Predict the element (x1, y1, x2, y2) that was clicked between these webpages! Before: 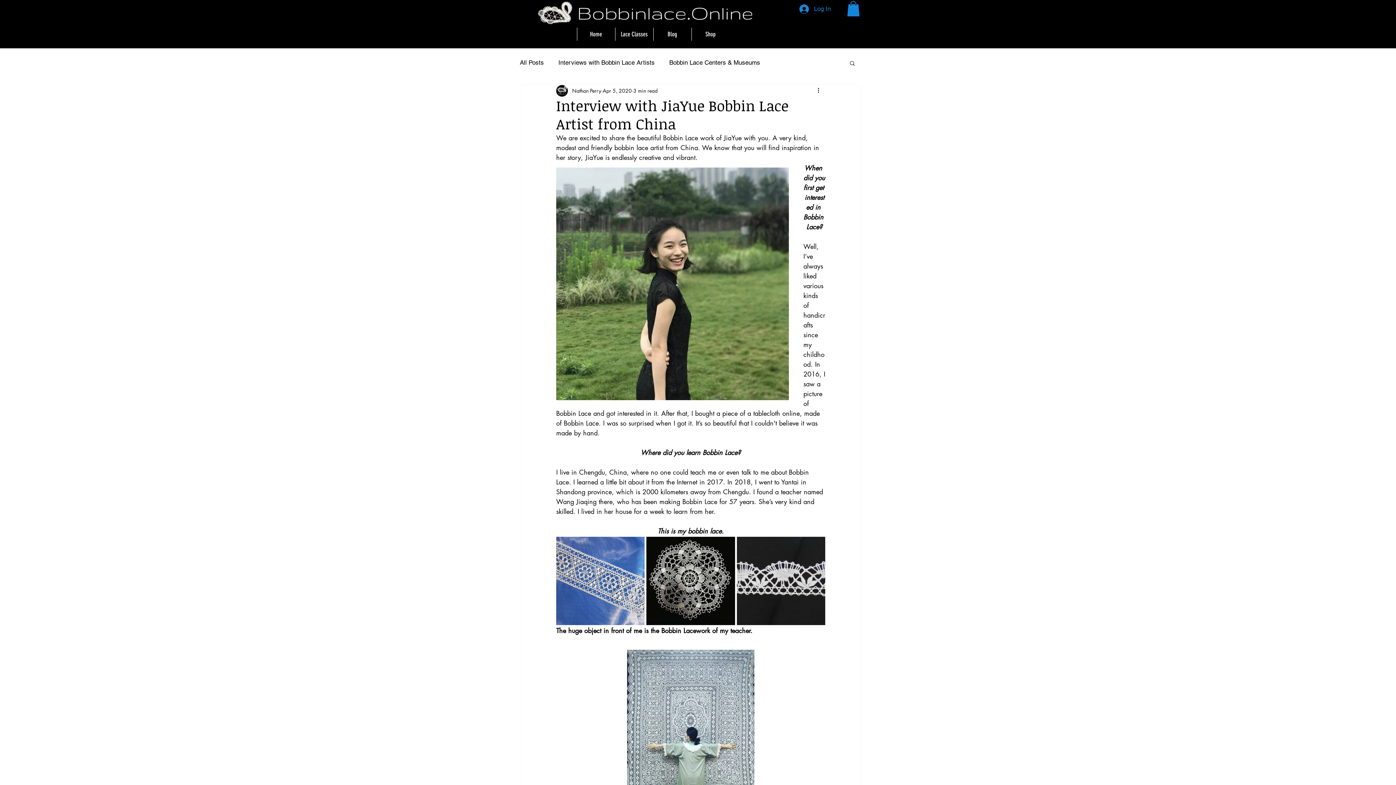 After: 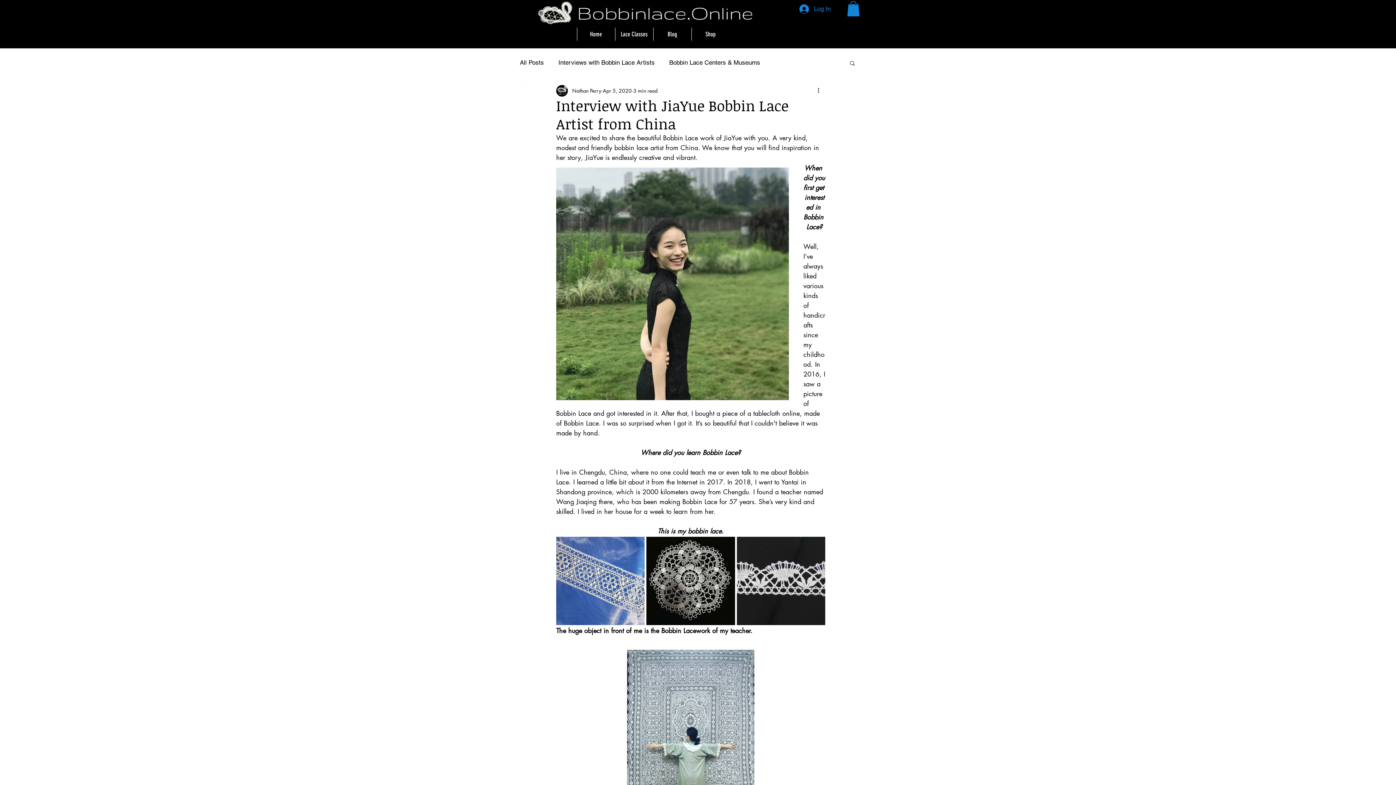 Action: bbox: (847, 1, 860, 16)